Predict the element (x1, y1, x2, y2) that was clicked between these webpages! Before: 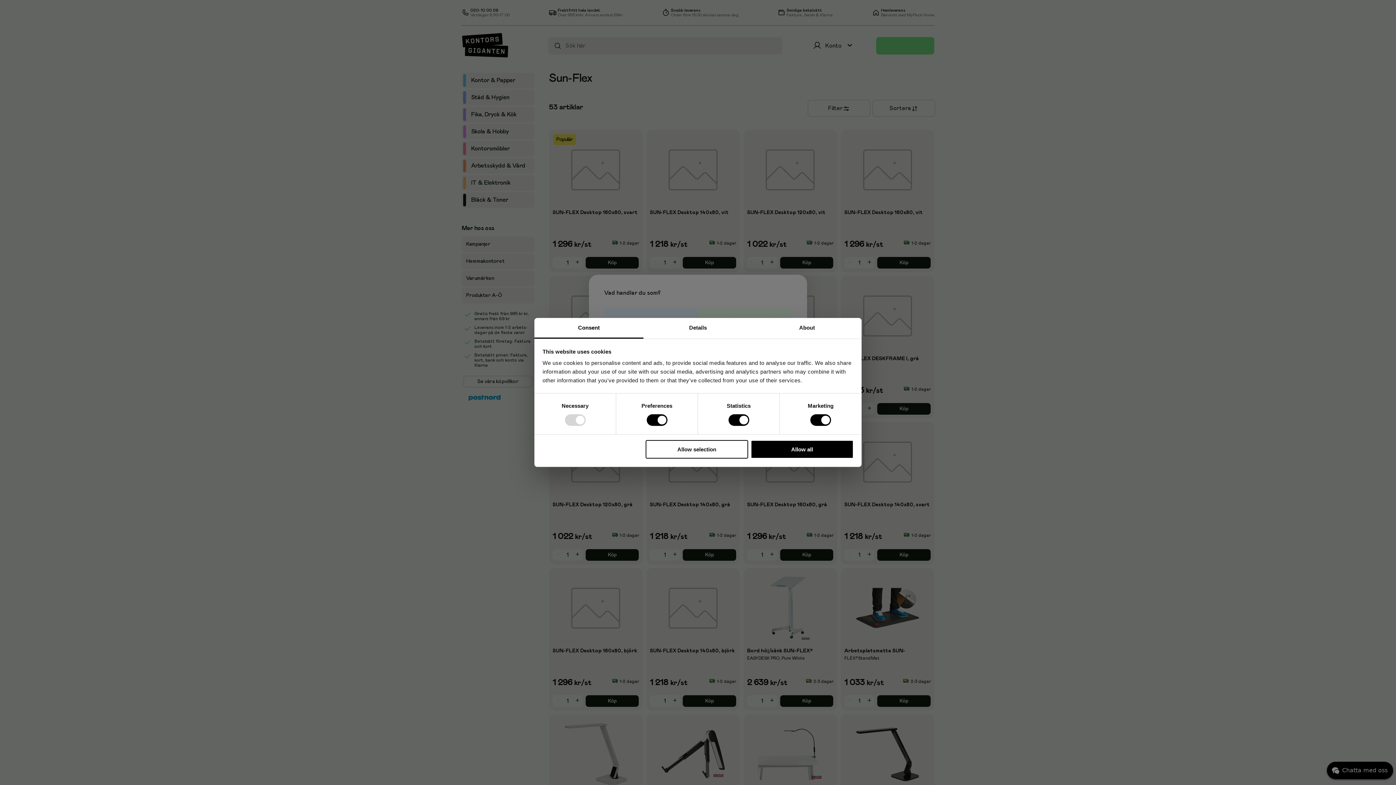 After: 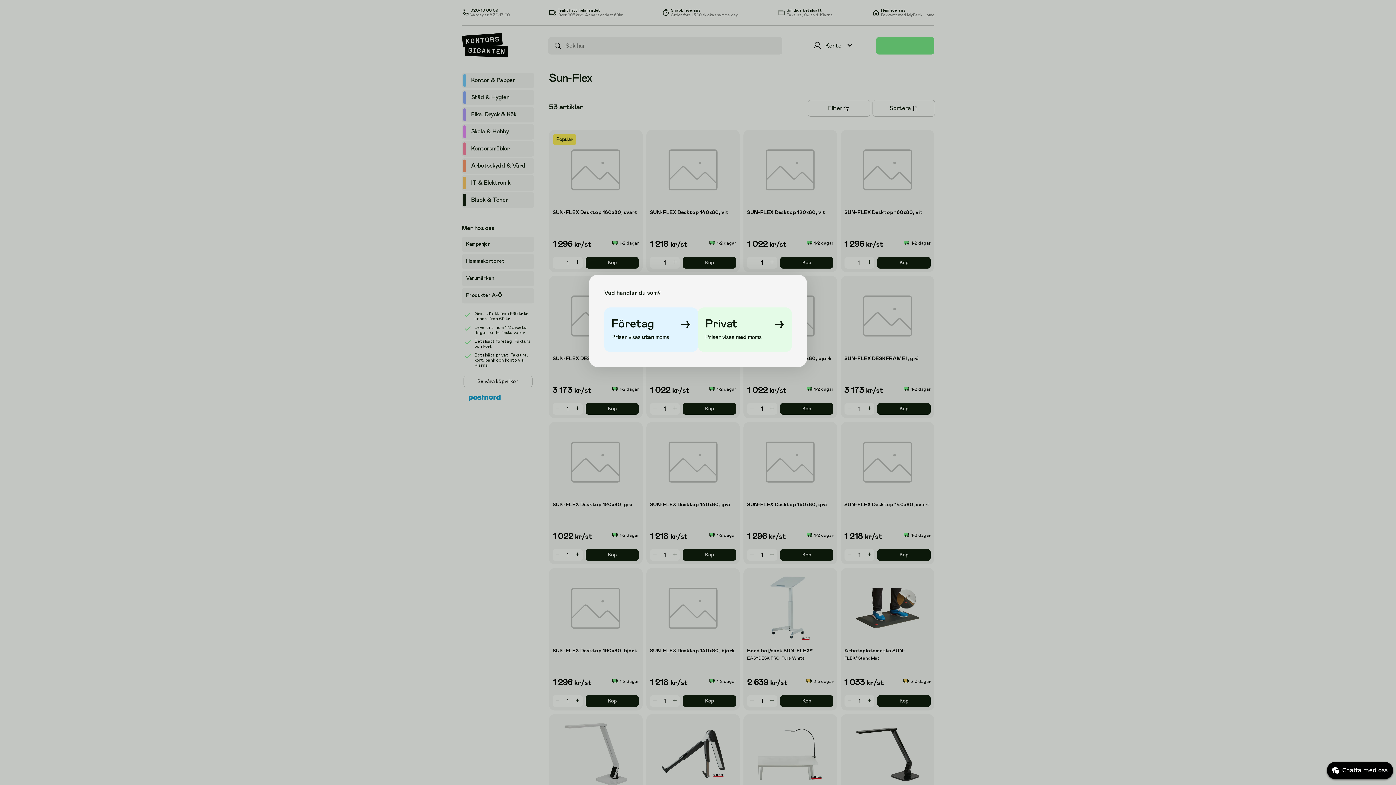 Action: bbox: (751, 440, 853, 458) label: Allow all